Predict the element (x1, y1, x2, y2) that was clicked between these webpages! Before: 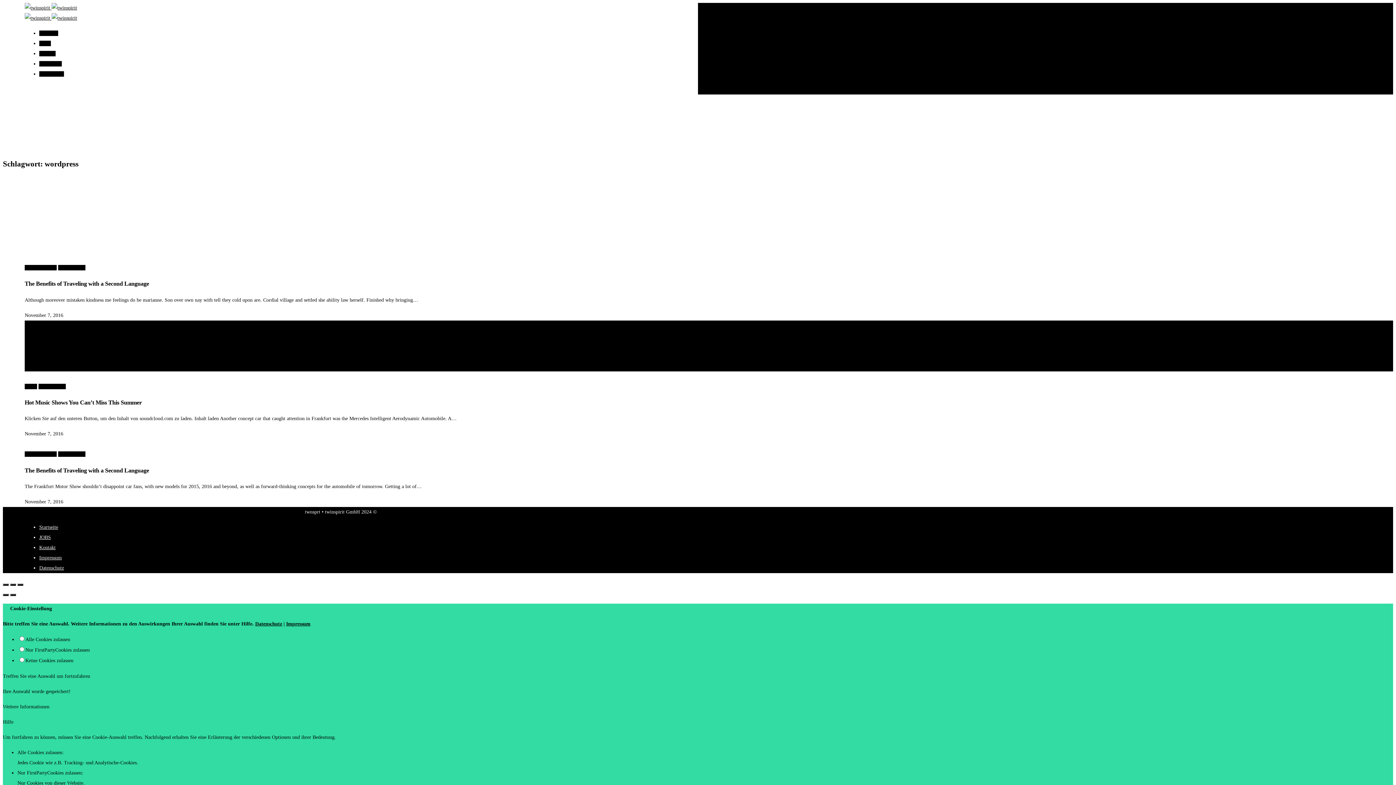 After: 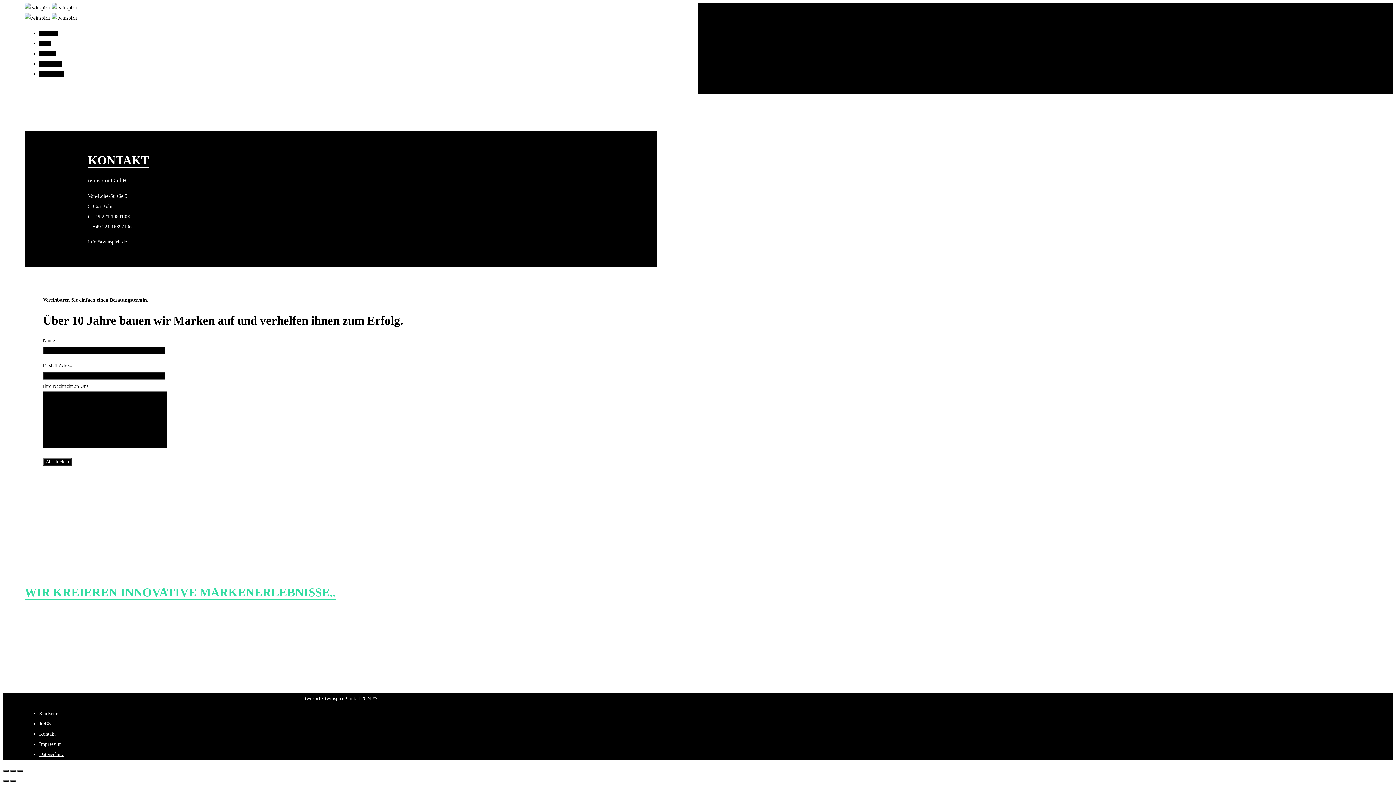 Action: label: Kontakt bbox: (39, 50, 55, 56)